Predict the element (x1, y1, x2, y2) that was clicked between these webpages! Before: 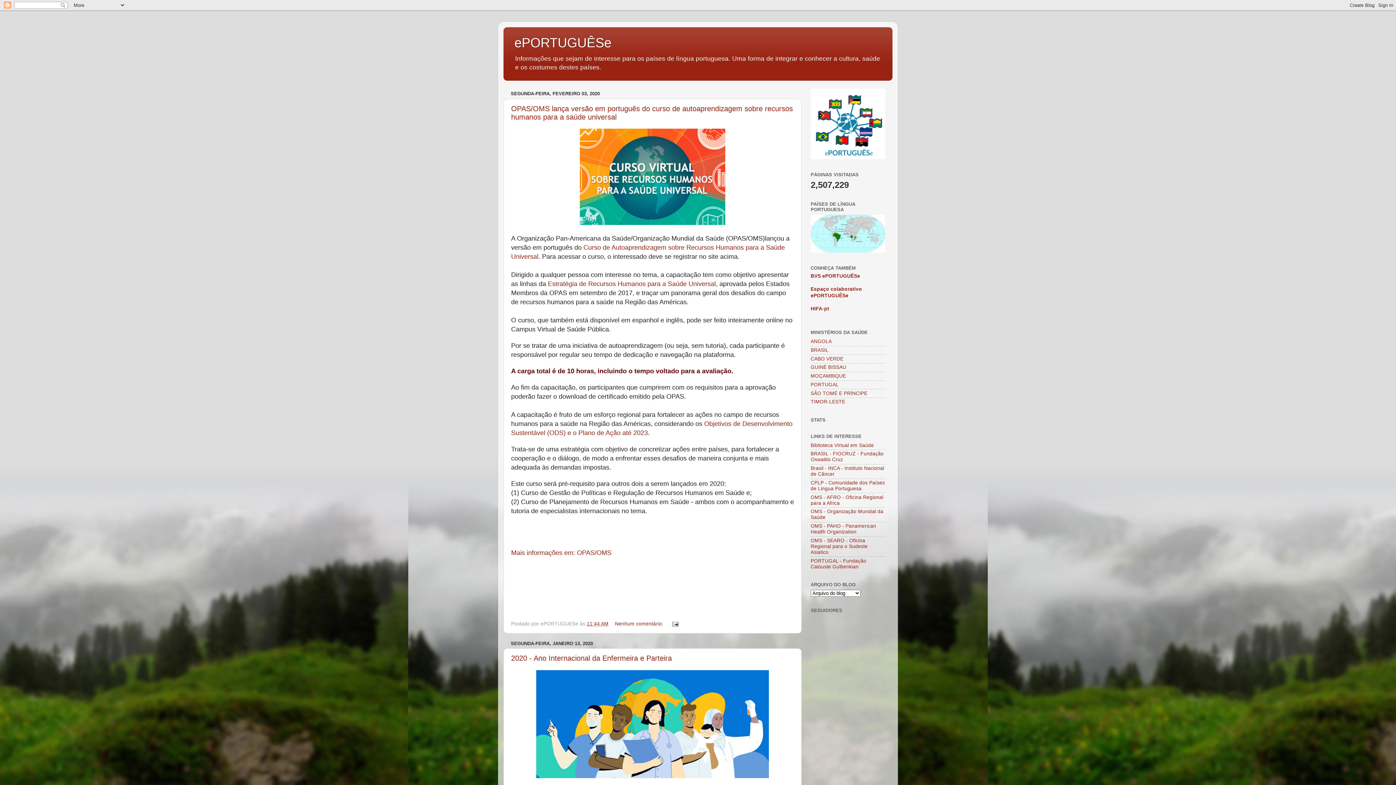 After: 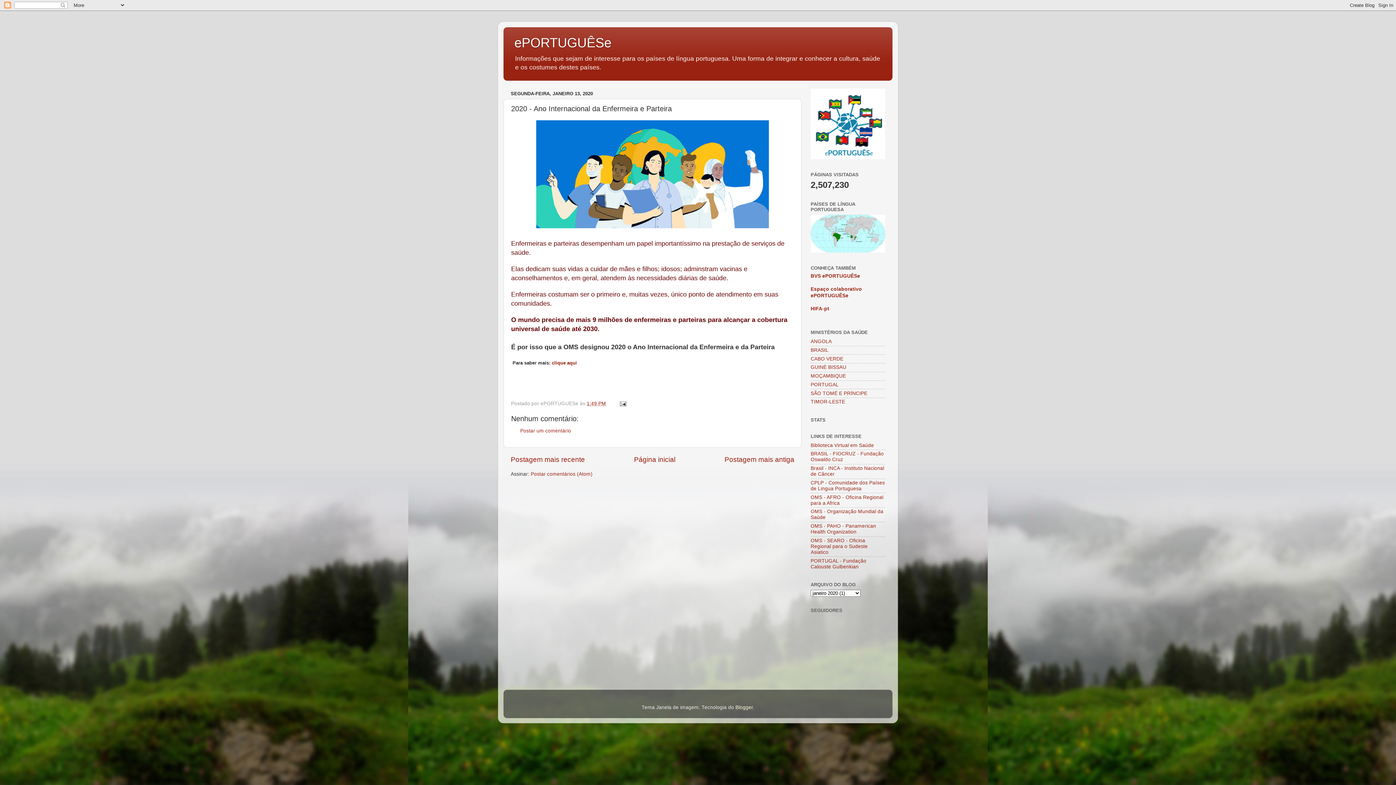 Action: label: 2020 - Ano Internacional da Enfermeira e Parteira bbox: (511, 654, 672, 662)